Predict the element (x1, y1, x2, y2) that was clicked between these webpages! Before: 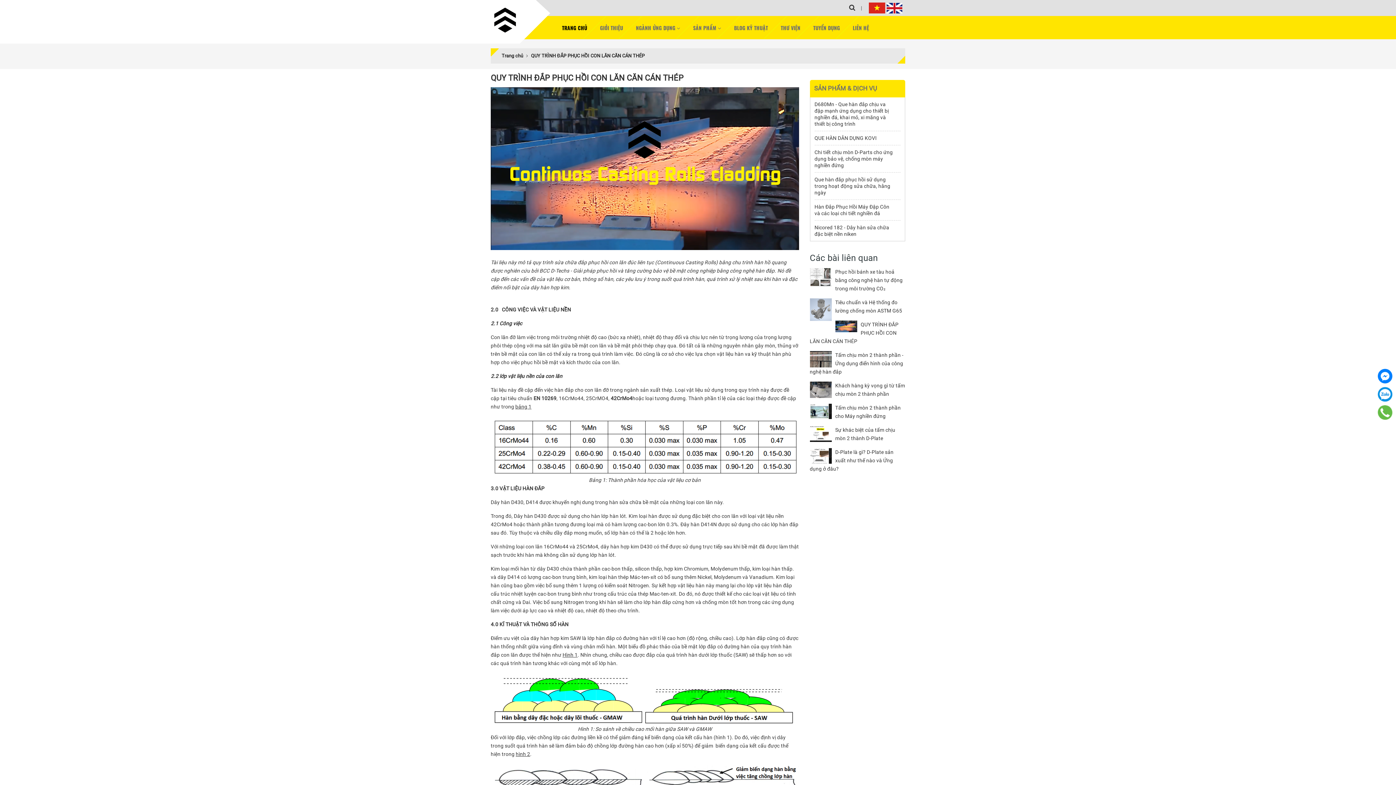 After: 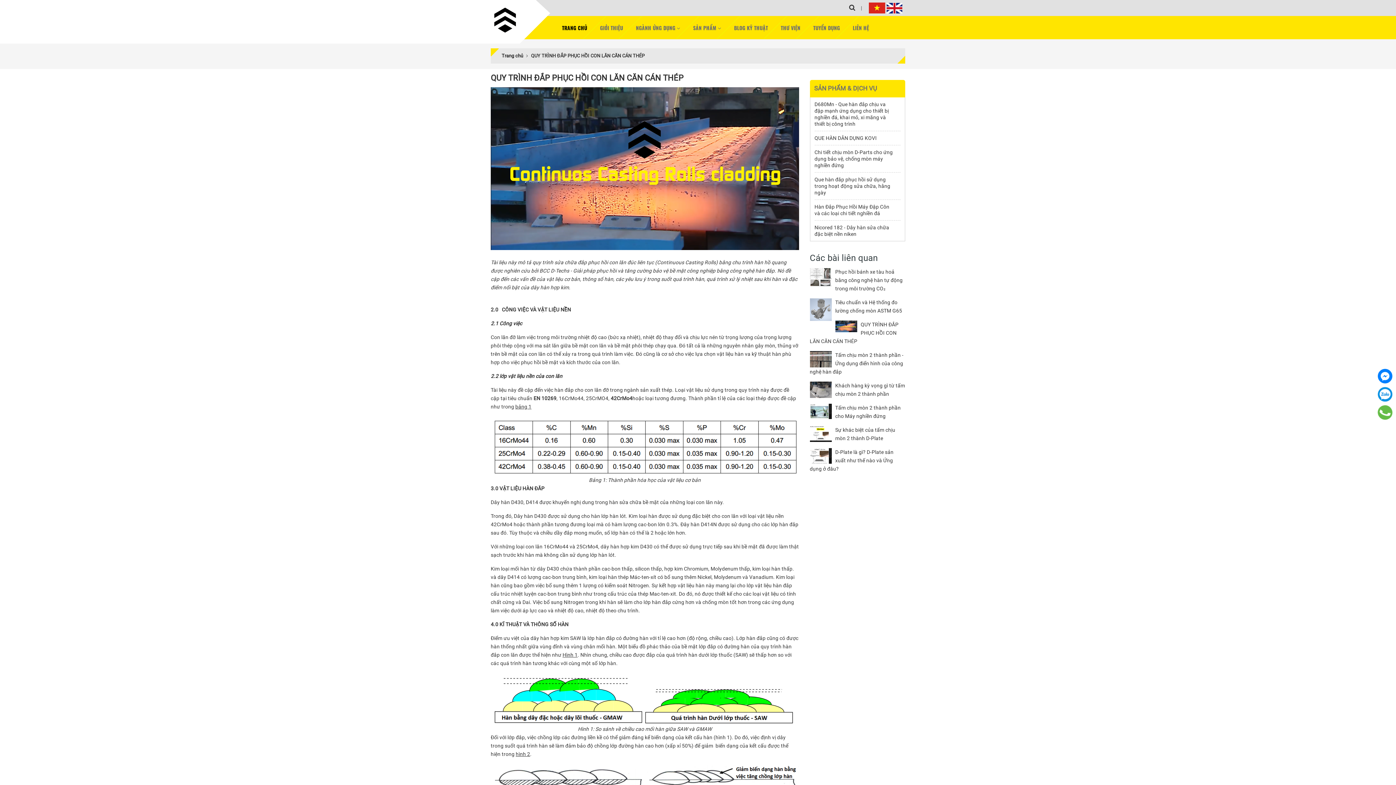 Action: bbox: (531, 53, 644, 58) label: QUY TRÌNH ĐẮP PHỤC HỒI CON LĂN CĂN CÁN THÉP